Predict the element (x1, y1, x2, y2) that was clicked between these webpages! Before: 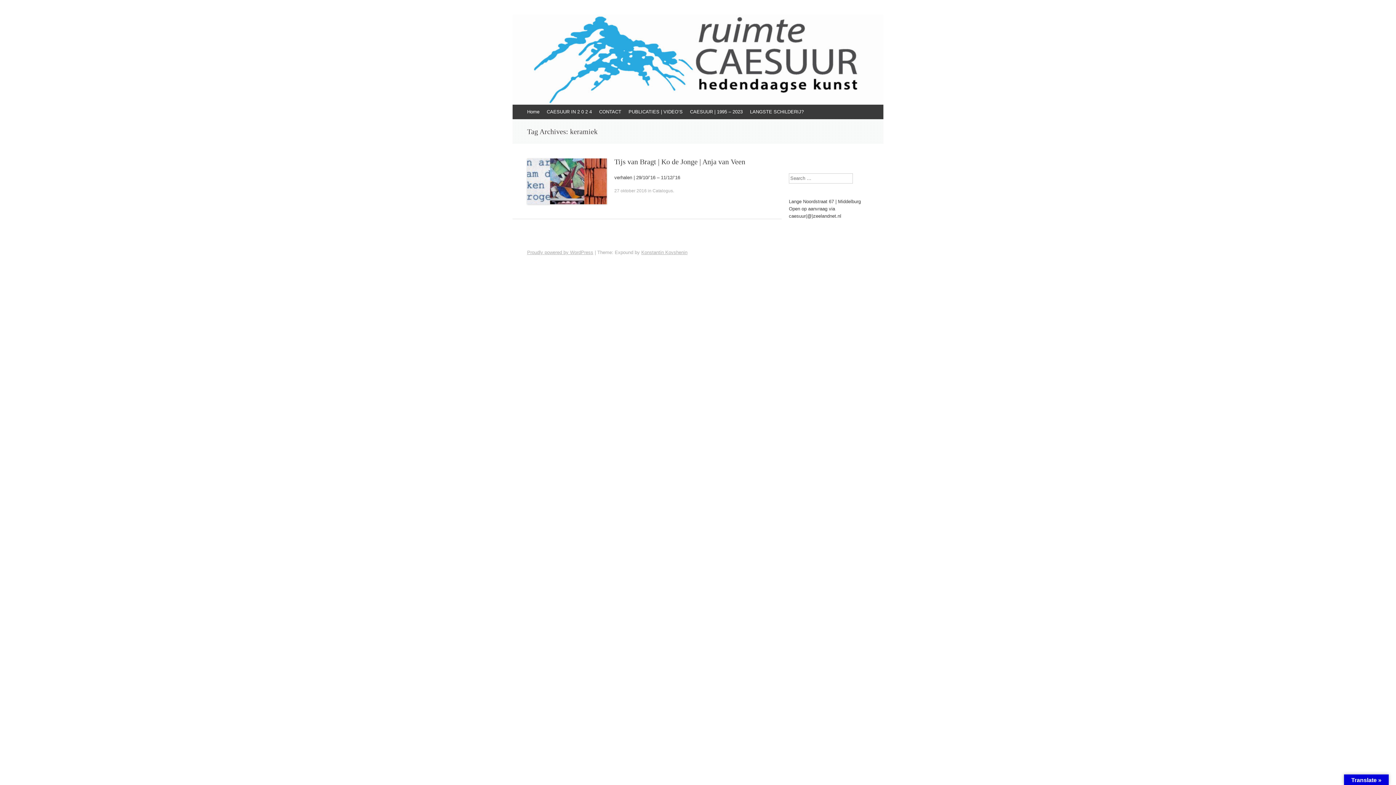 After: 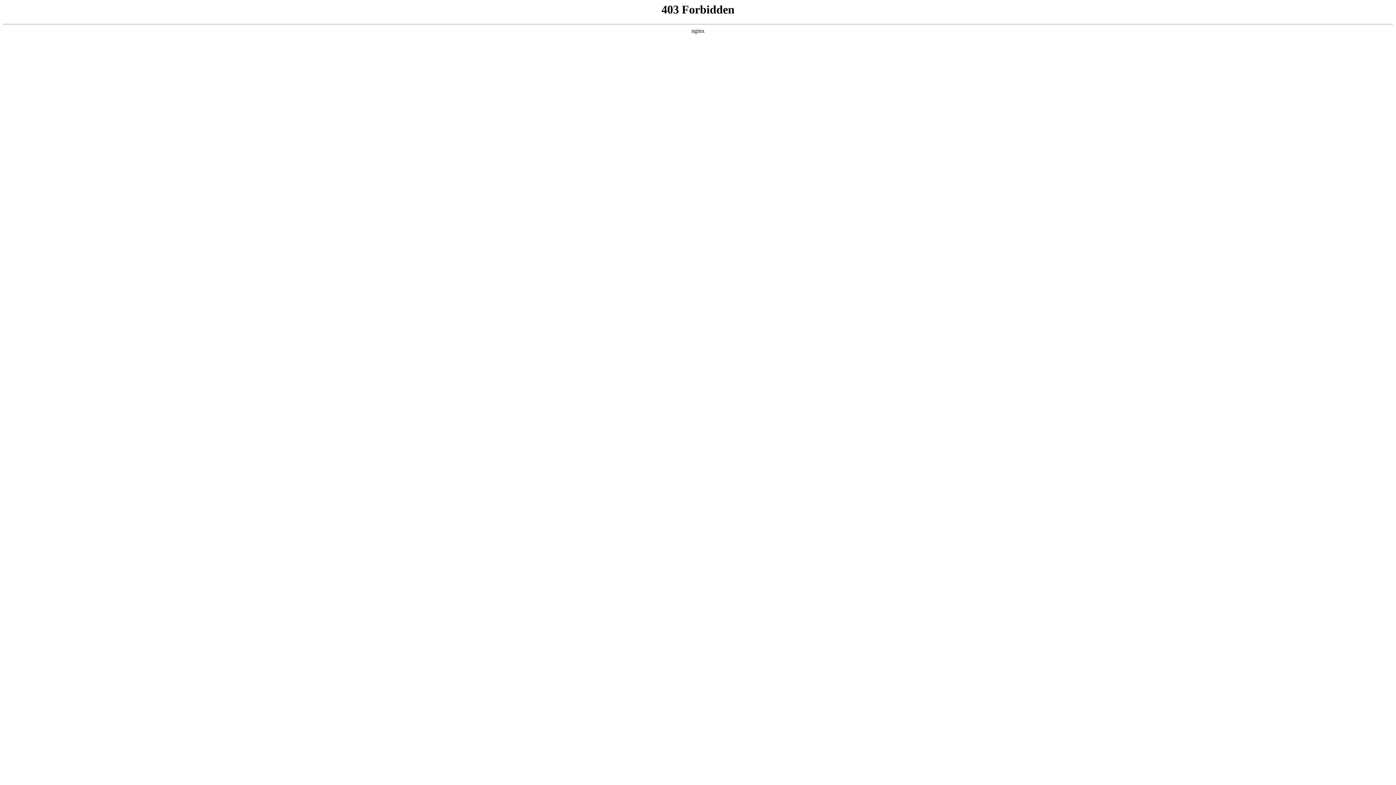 Action: label: Proudly powered by WordPress bbox: (527, 249, 593, 255)